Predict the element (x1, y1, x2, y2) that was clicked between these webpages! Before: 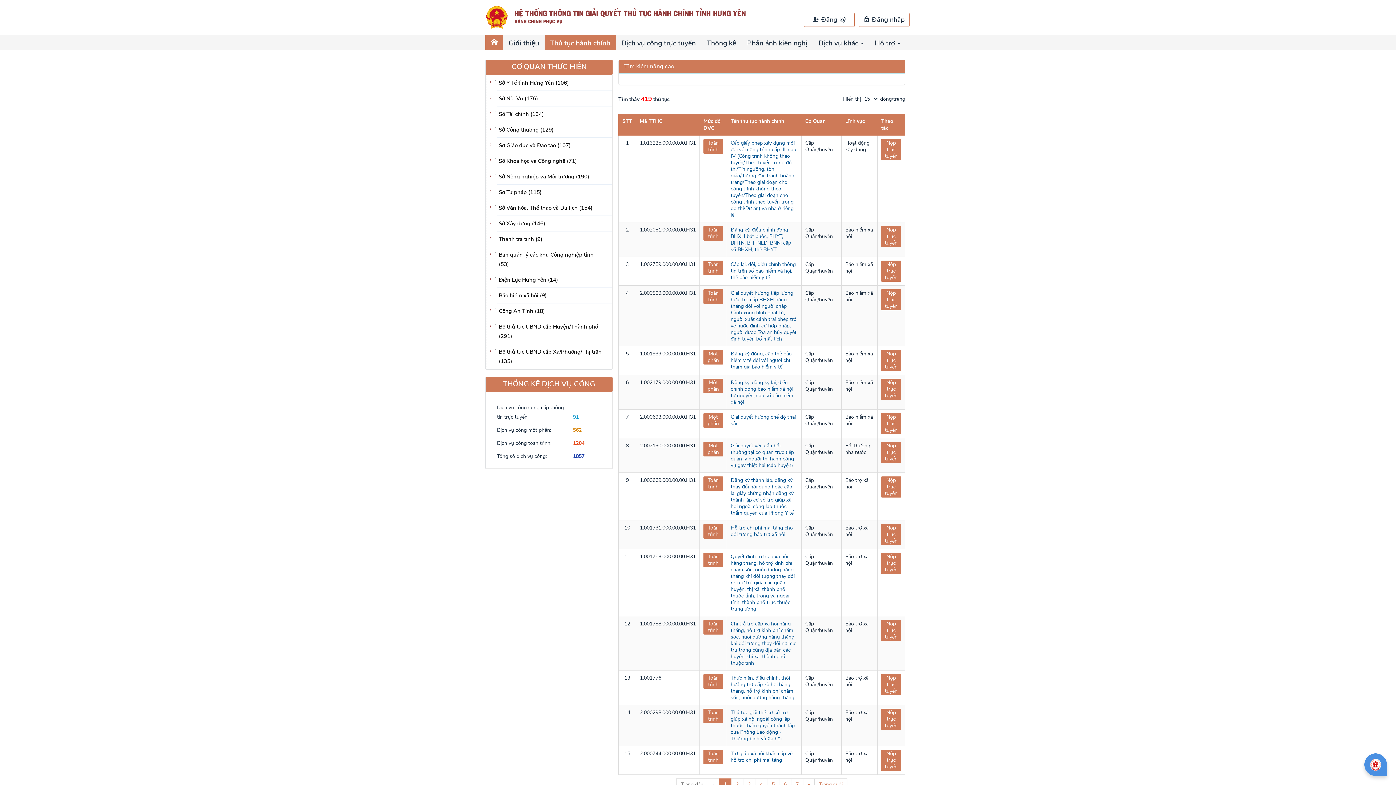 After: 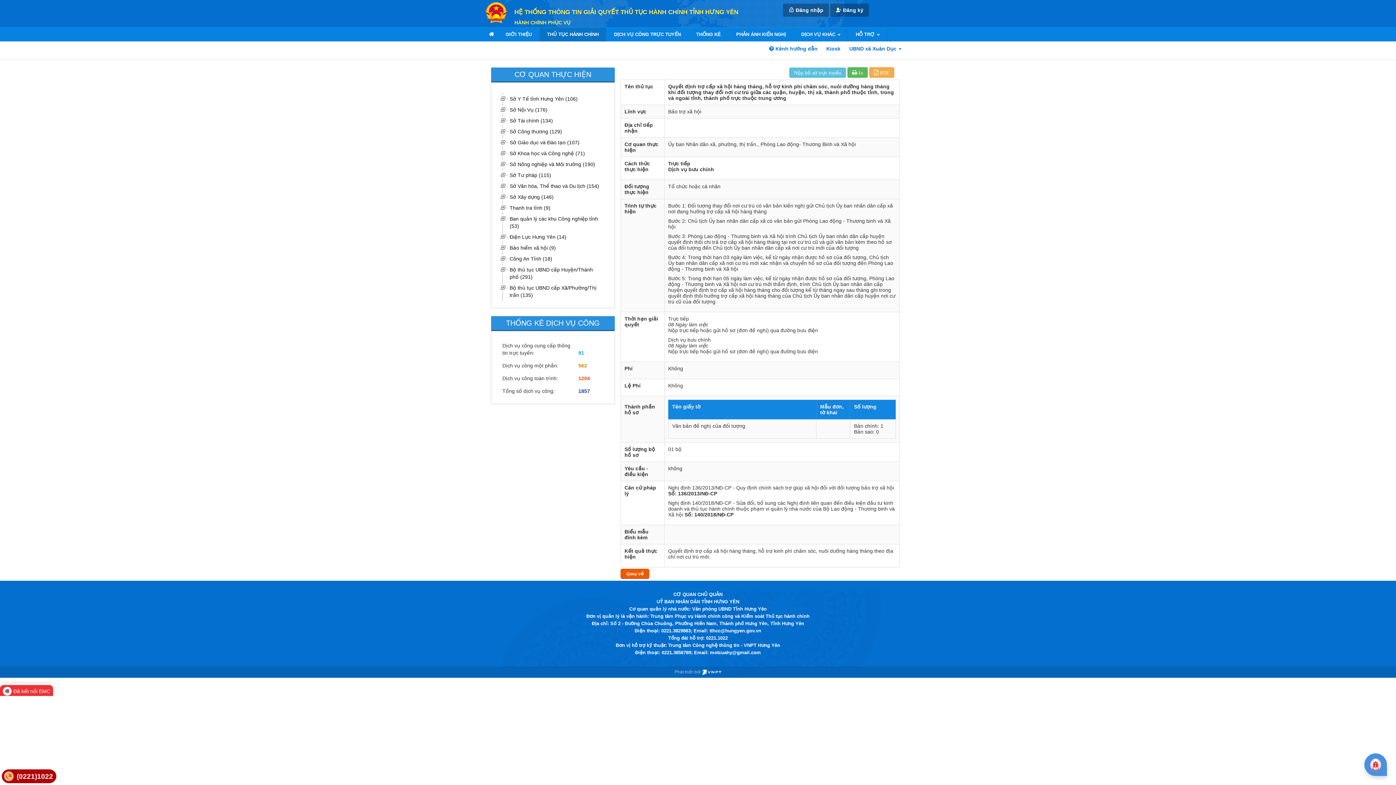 Action: bbox: (730, 553, 794, 612) label: Quyết định trợ cấp xã hội hàng tháng, hỗ trợ kinh phí chăm sóc, nuôi dưỡng hàng tháng khi đối tượng thay đổi nơi cư trú giữa các quận, huyện, thị xã, thành phố thuộc tỉnh, trong và ngoài tỉnh, thành phố trực thuộc trung ương